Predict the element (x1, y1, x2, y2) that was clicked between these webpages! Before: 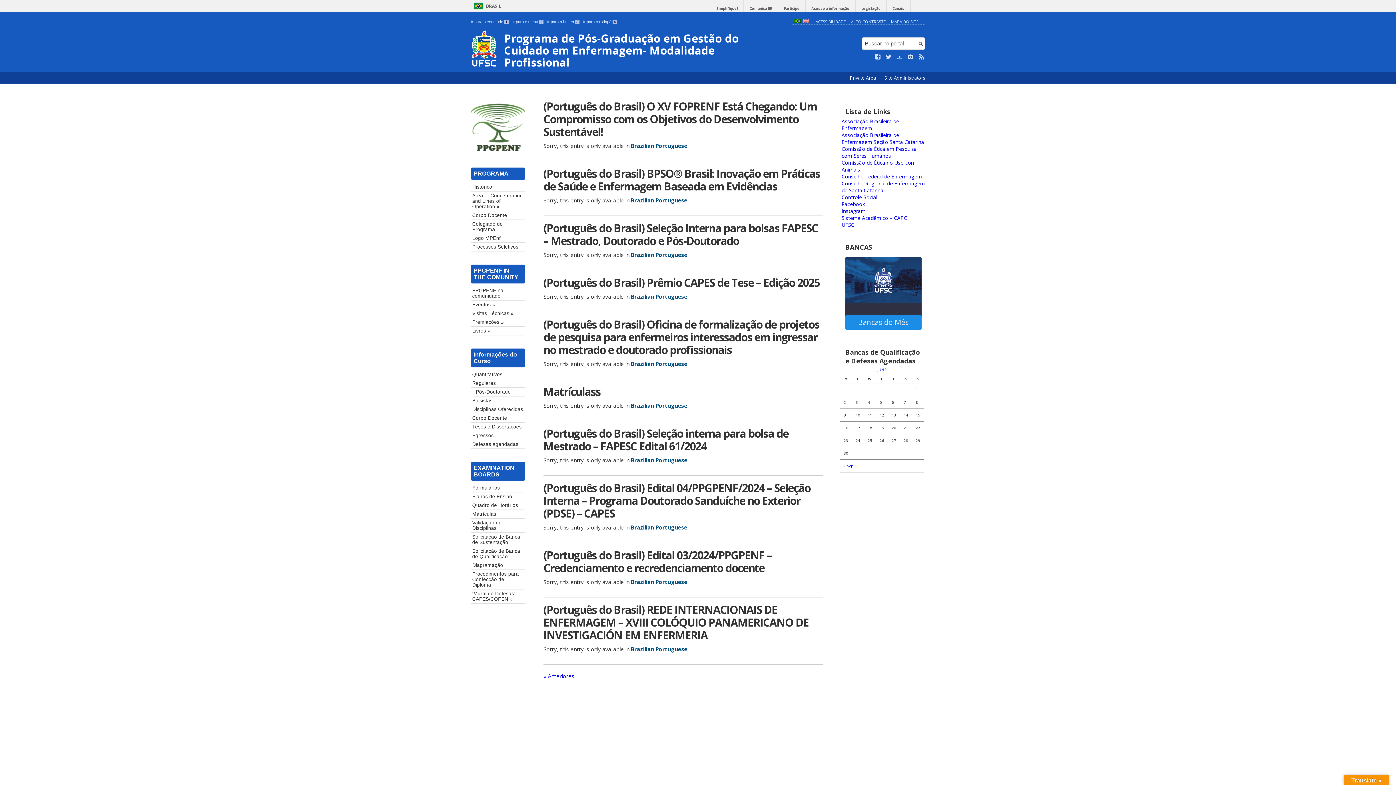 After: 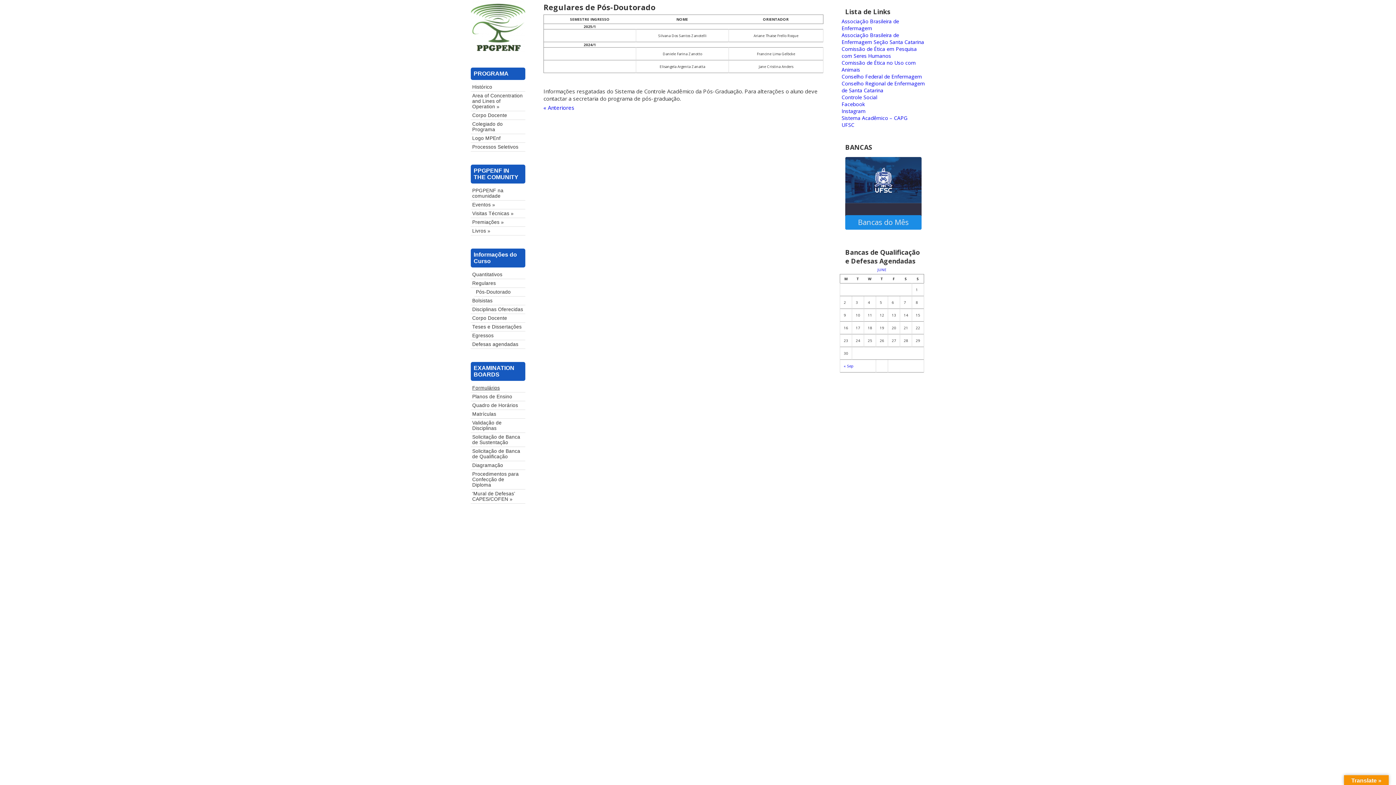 Action: bbox: (474, 388, 525, 396) label: Pós-Doutorado